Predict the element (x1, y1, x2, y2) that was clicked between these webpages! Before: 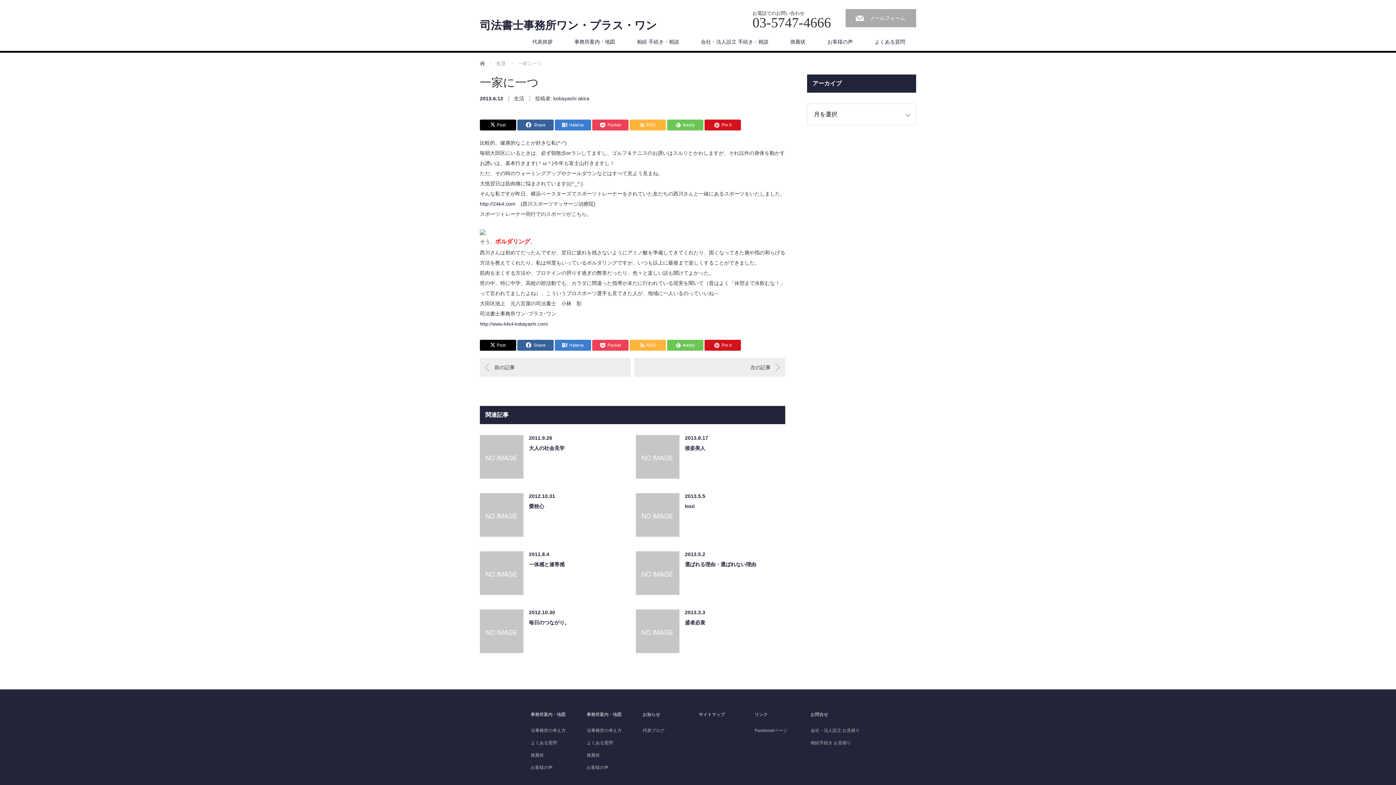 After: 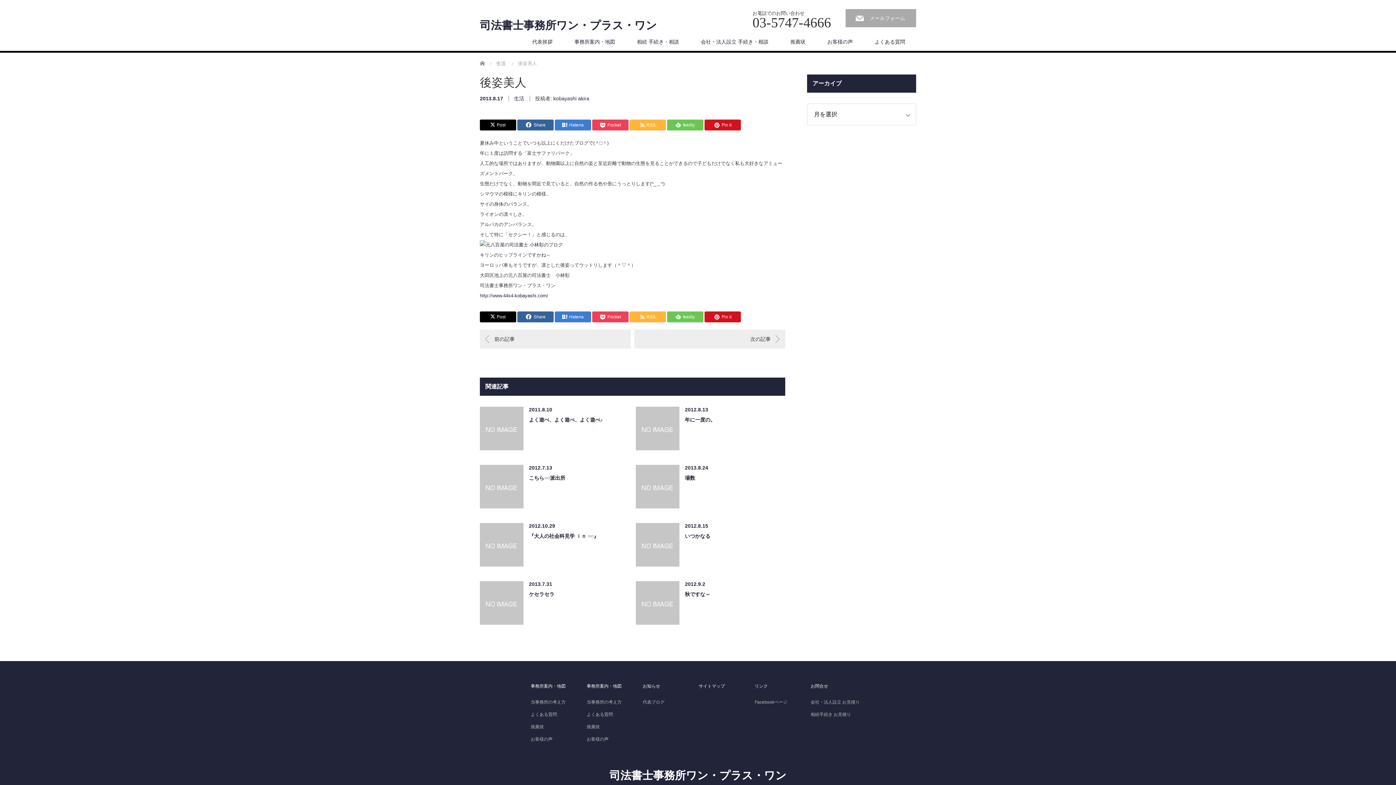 Action: bbox: (636, 435, 679, 478)